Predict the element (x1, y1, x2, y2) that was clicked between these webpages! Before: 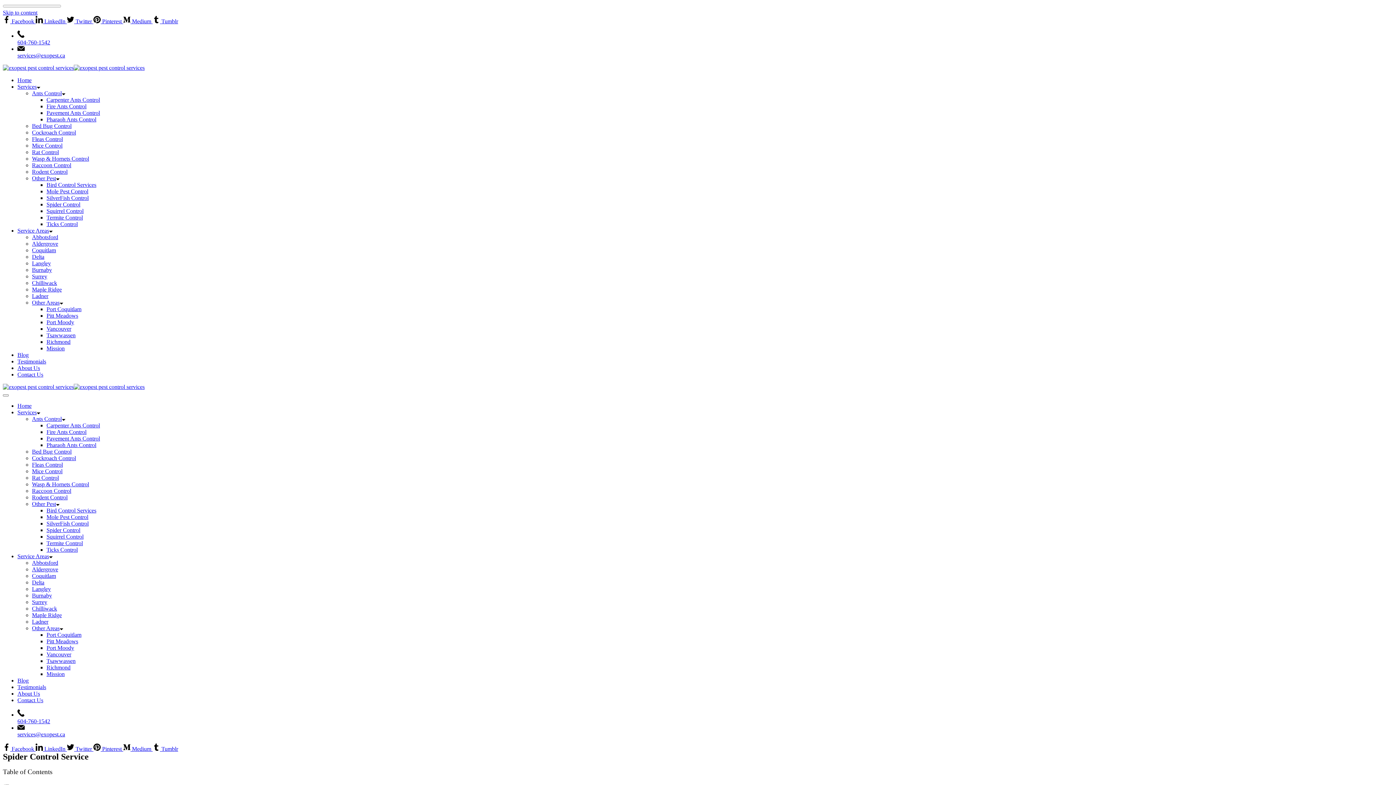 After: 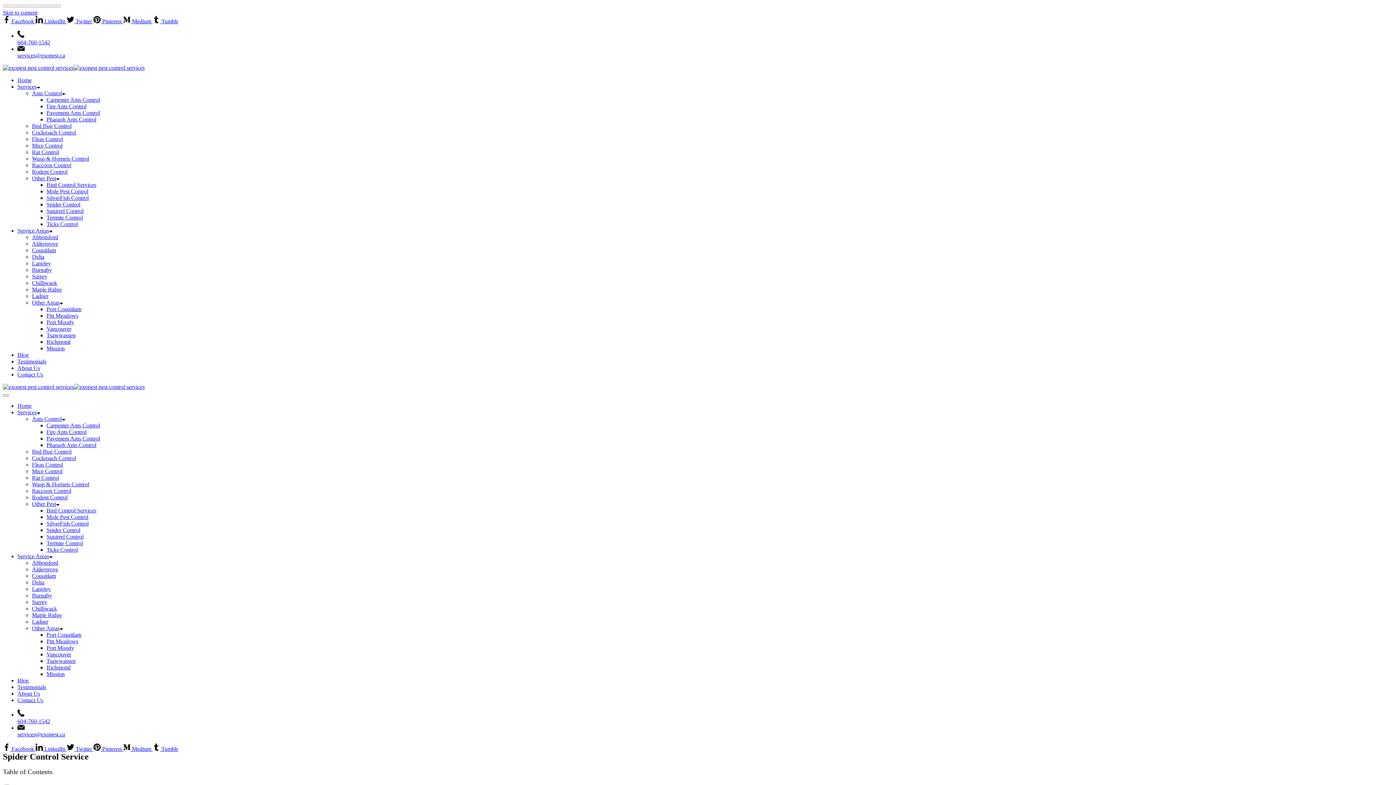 Action: label: LinkedIn bbox: (35, 18, 66, 24)